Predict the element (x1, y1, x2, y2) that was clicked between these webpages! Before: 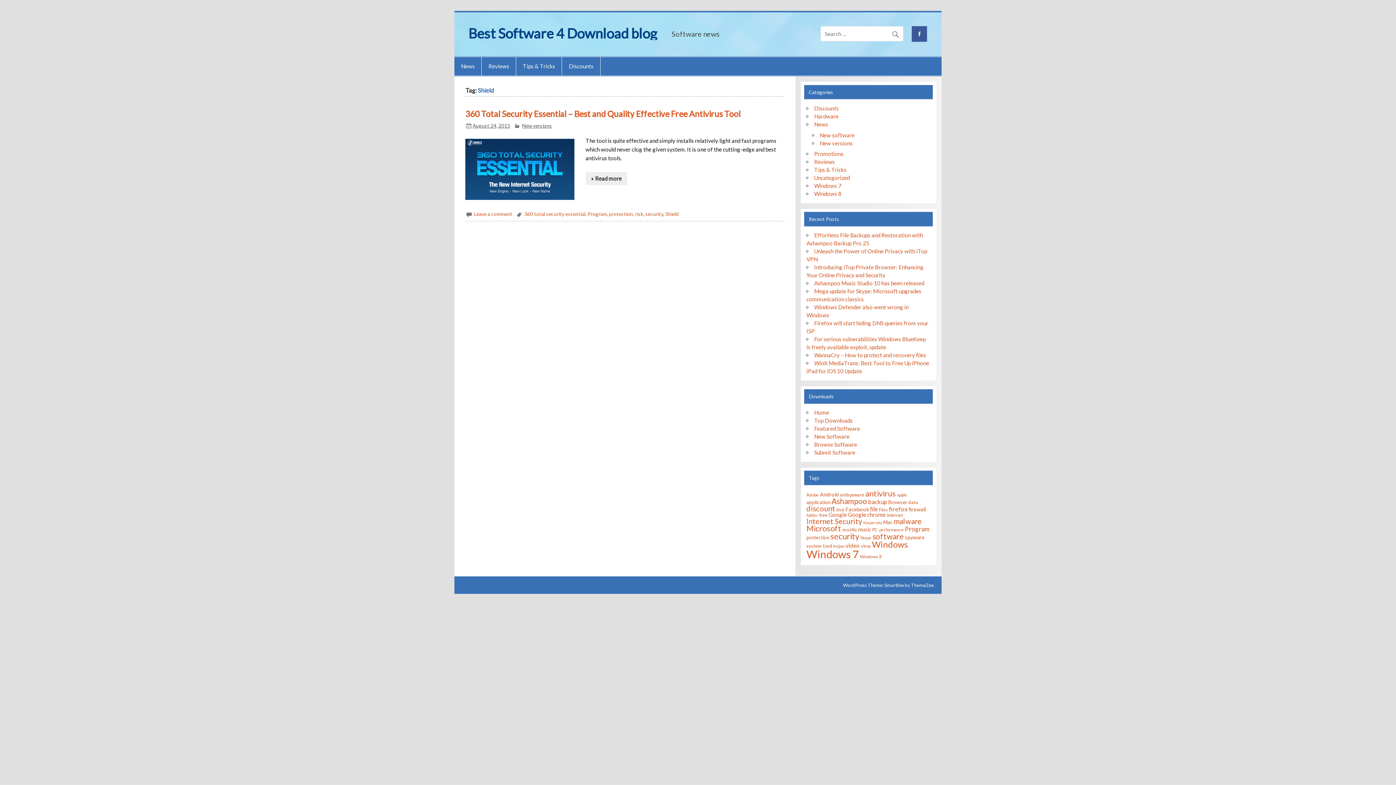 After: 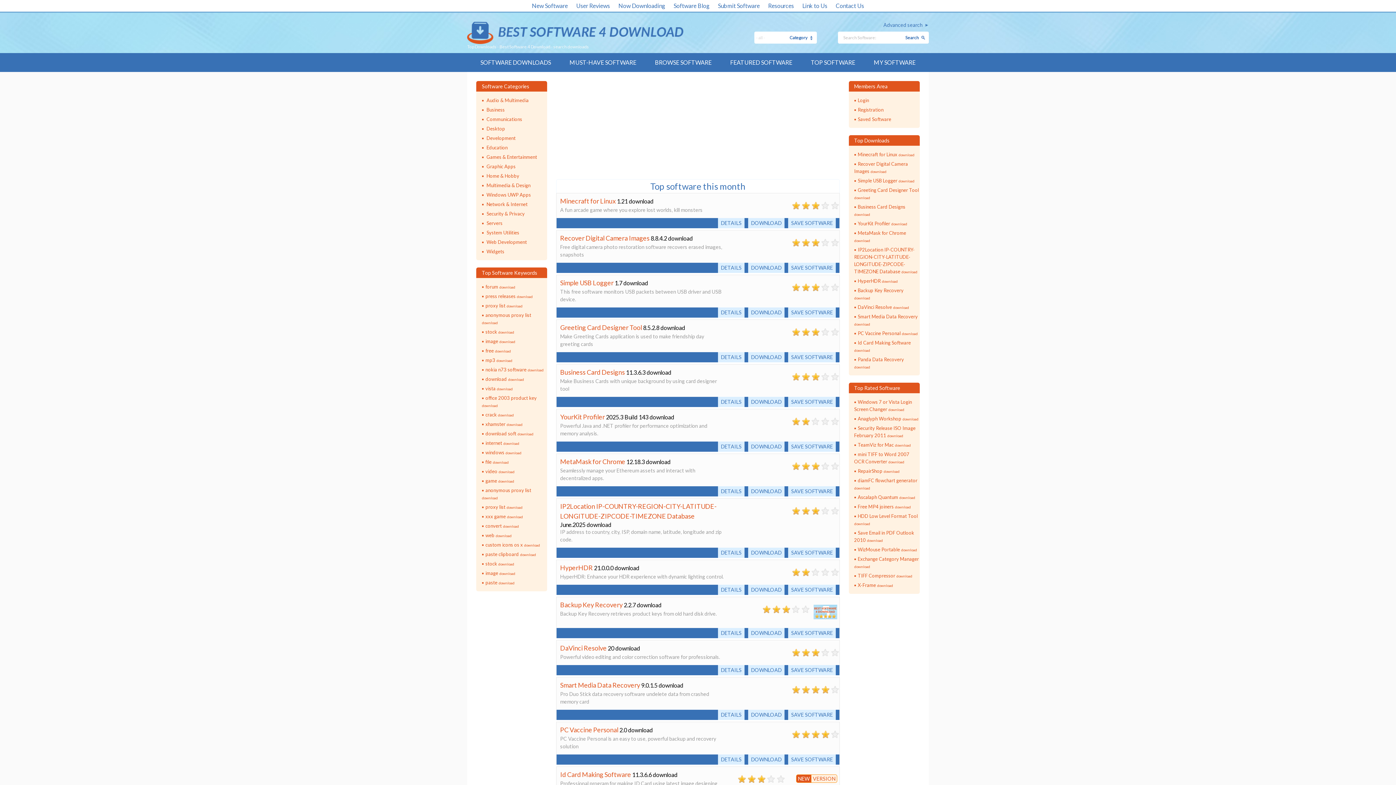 Action: label: Top Downloads bbox: (814, 417, 852, 424)